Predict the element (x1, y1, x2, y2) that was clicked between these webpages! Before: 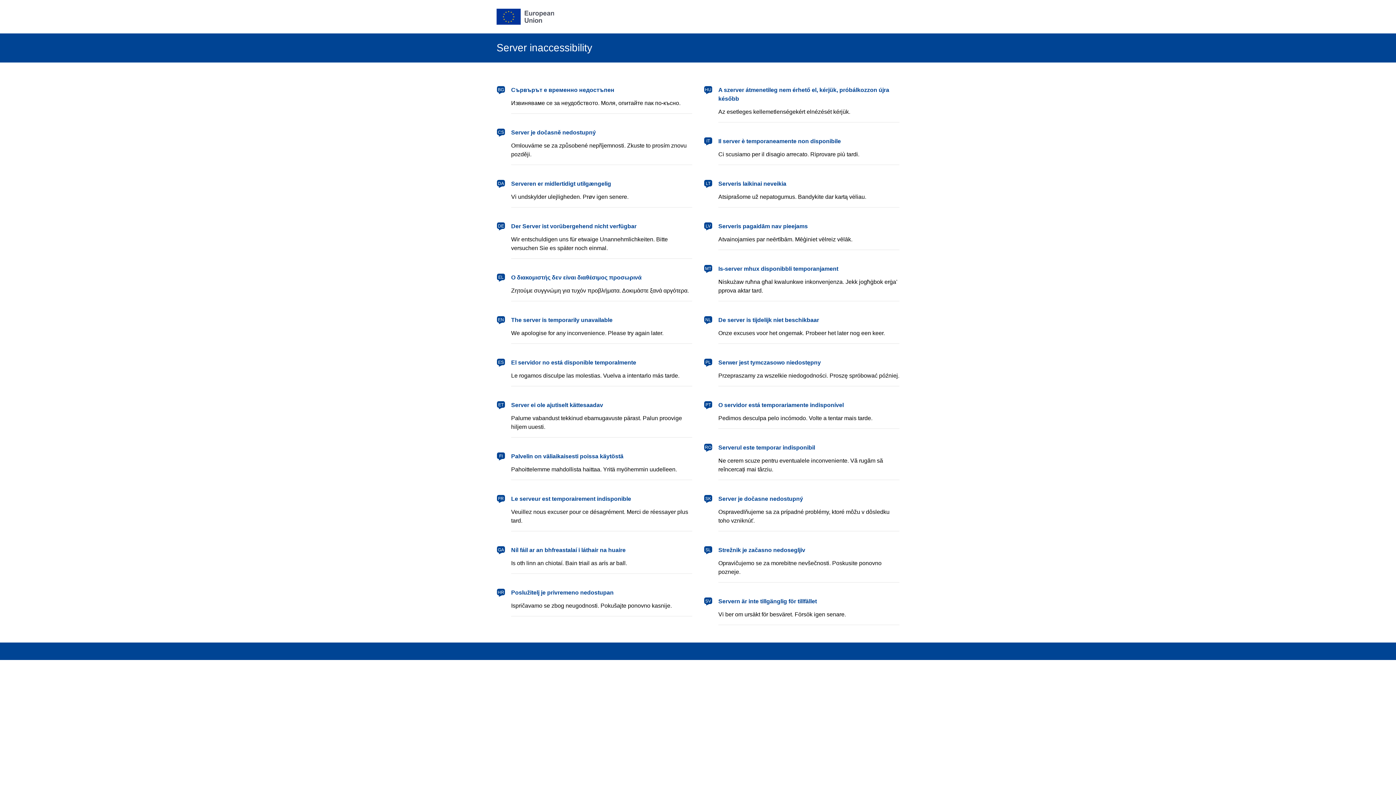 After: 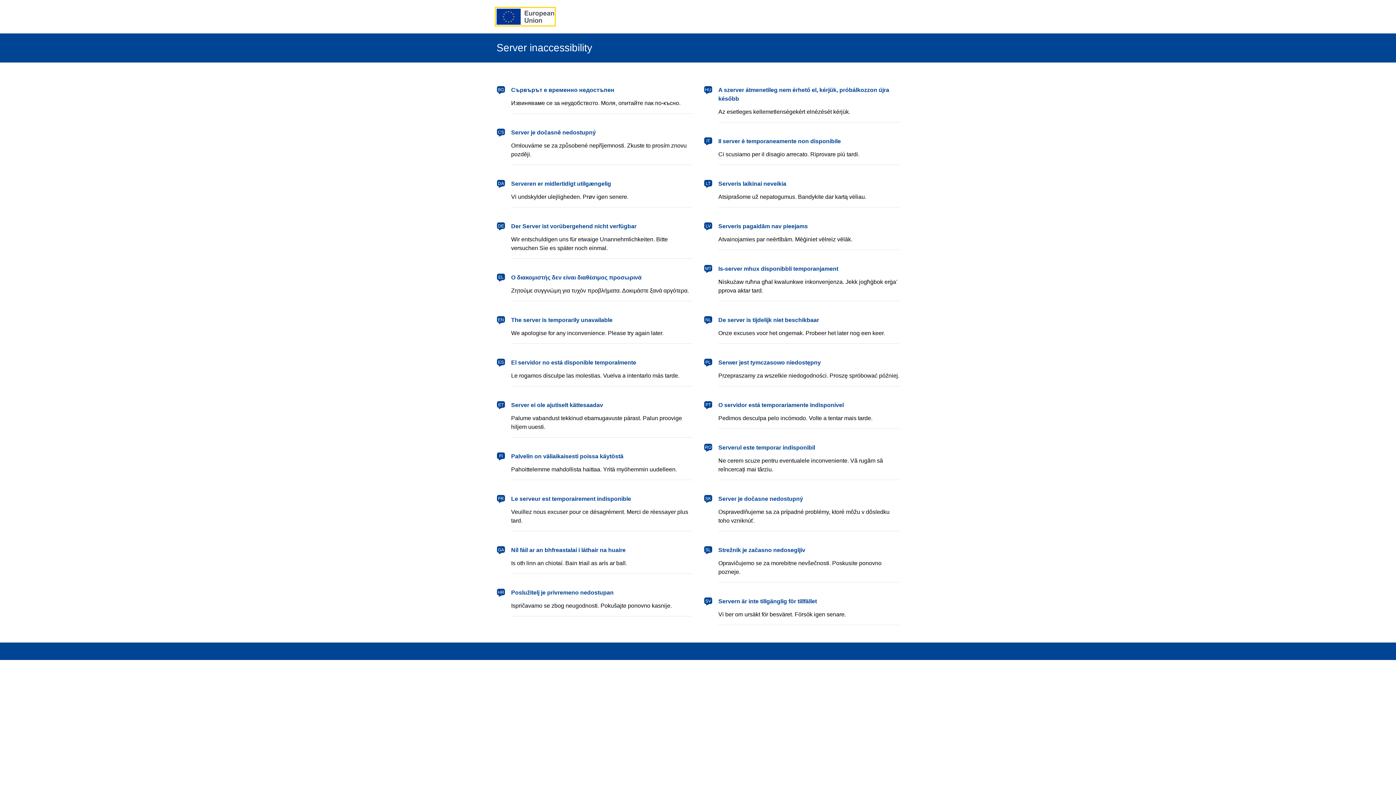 Action: bbox: (496, 8, 554, 24) label: European Union